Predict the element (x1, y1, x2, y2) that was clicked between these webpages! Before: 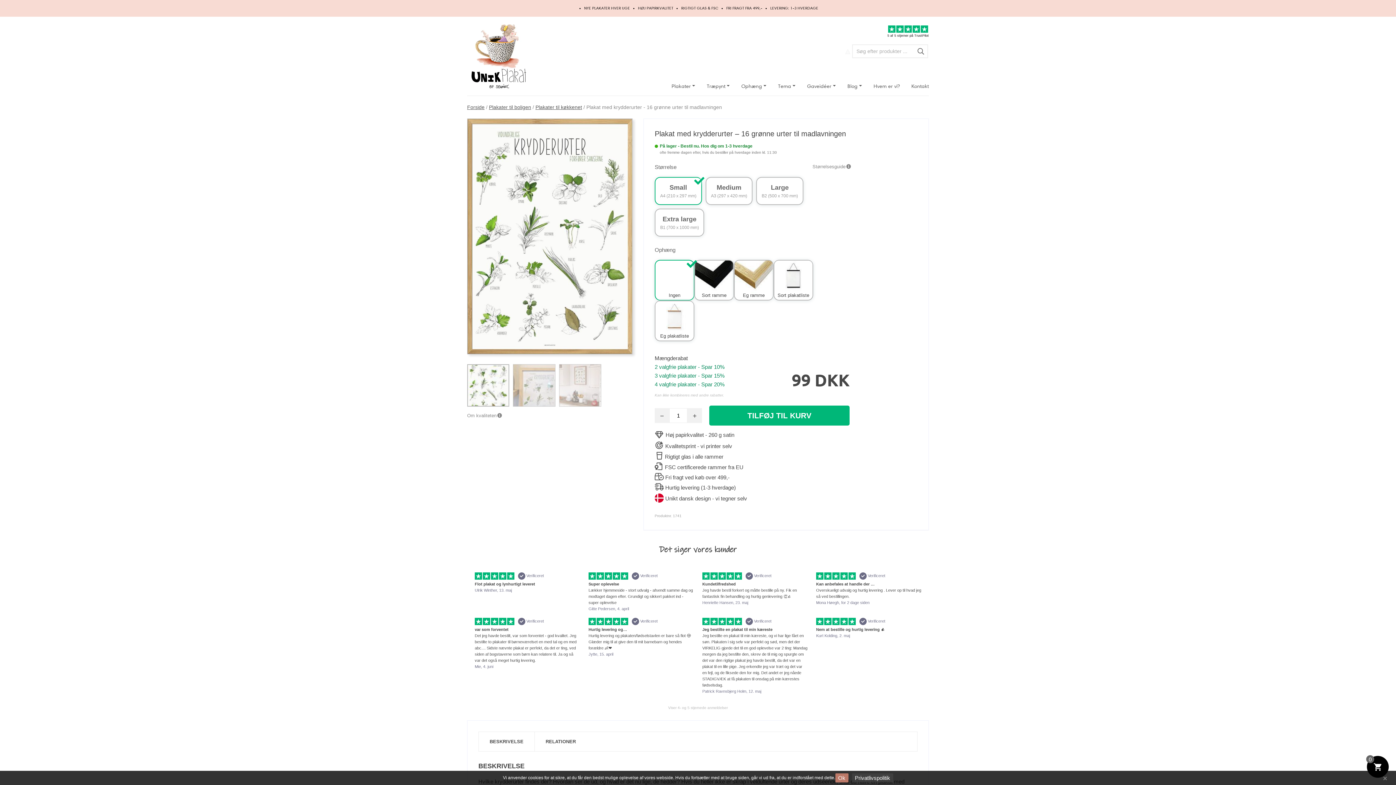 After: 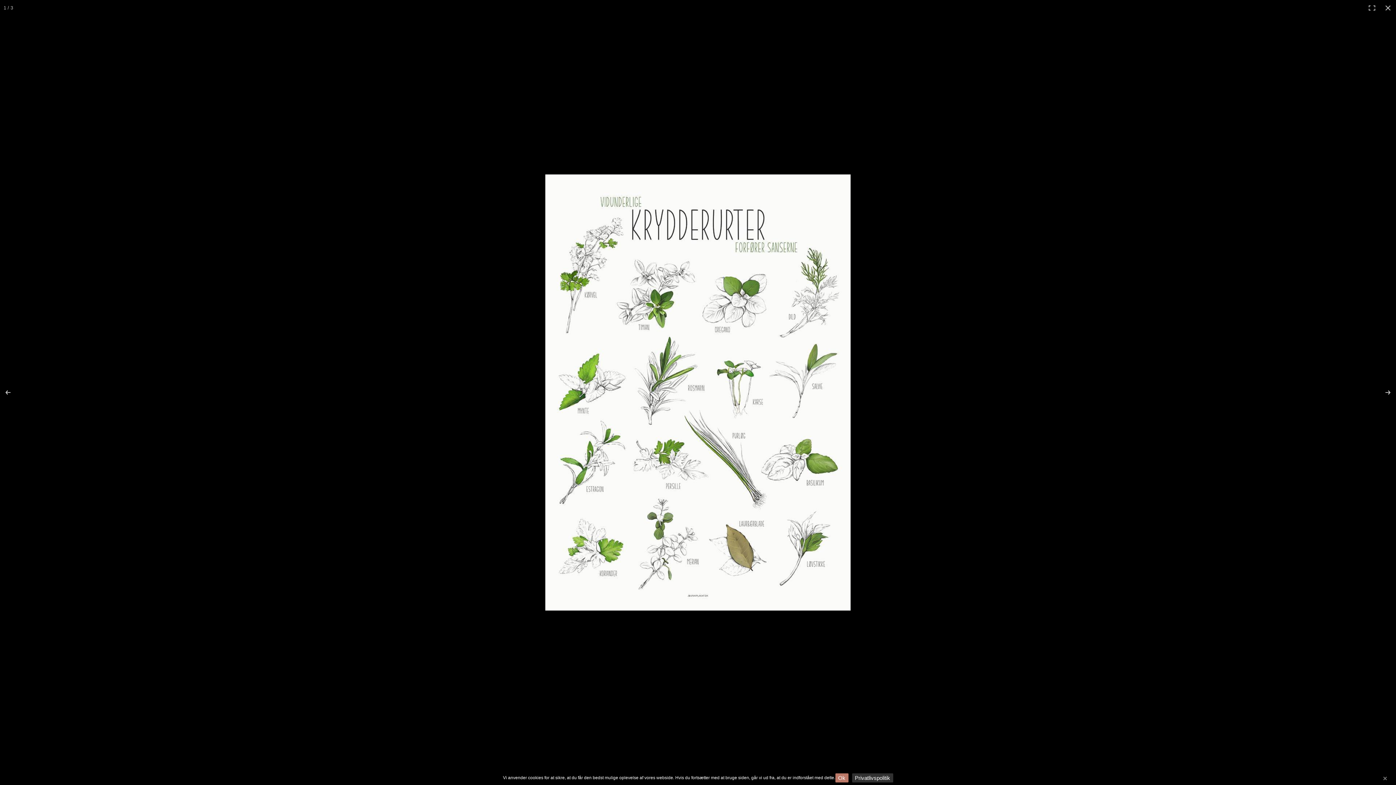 Action: bbox: (467, 118, 636, 360)